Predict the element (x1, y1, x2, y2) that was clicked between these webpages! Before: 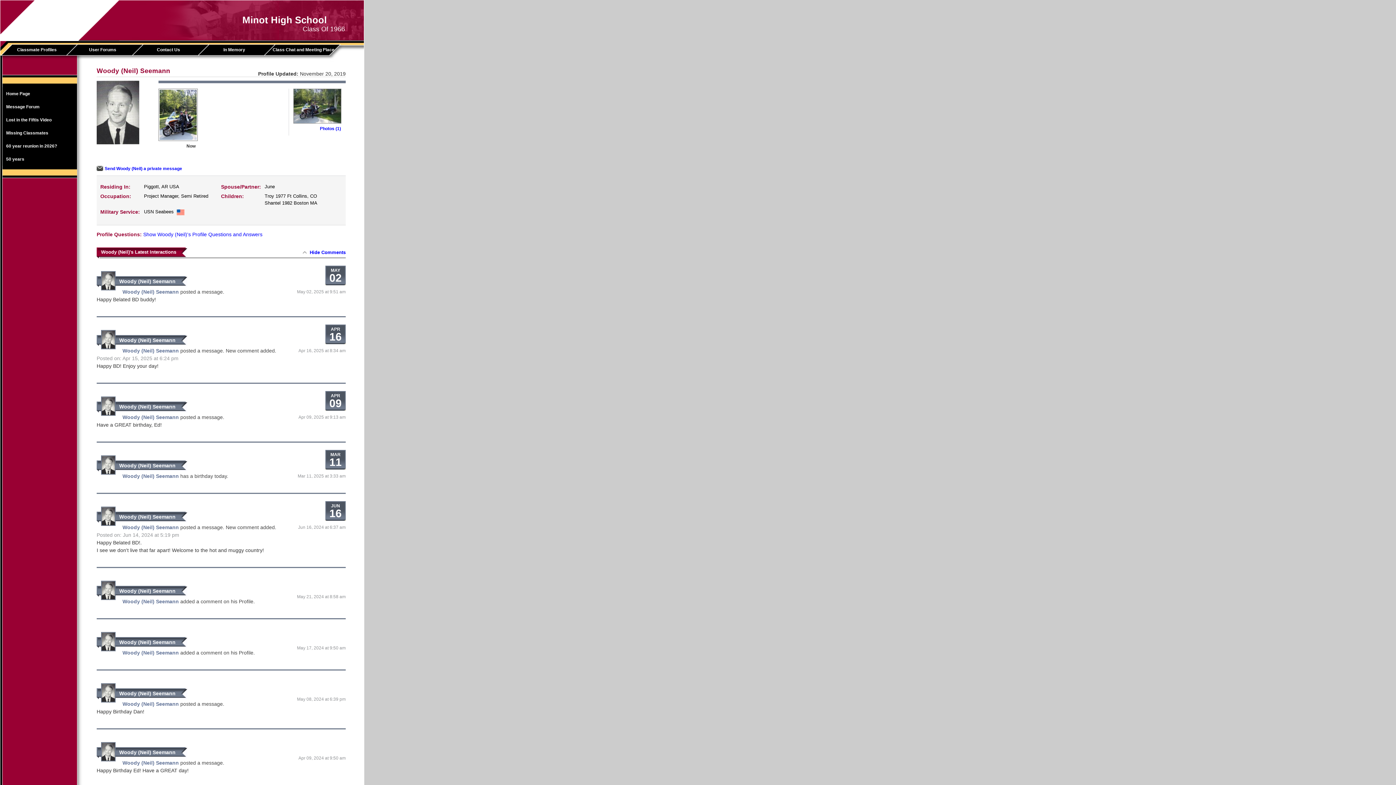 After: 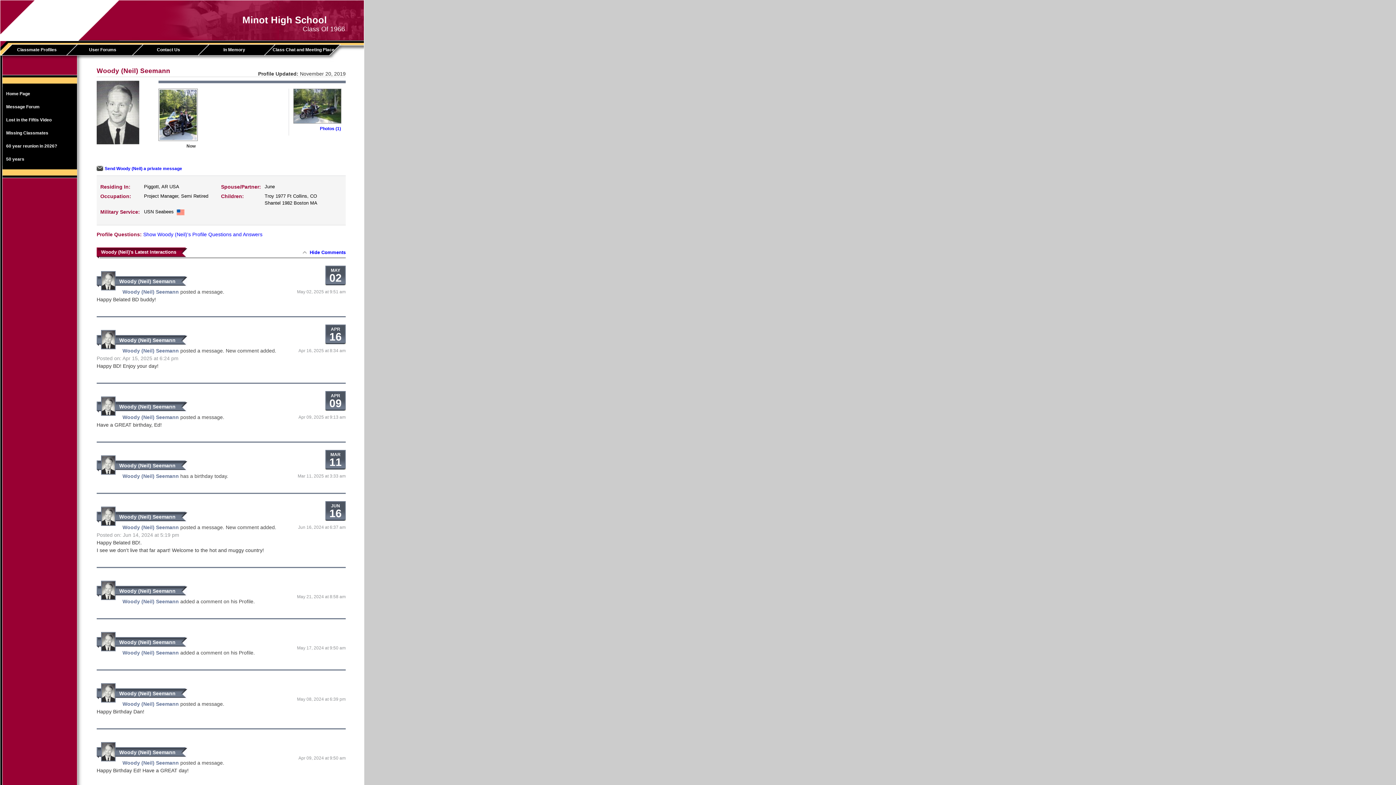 Action: bbox: (122, 524, 178, 530) label: Woody (Neil) Seemann